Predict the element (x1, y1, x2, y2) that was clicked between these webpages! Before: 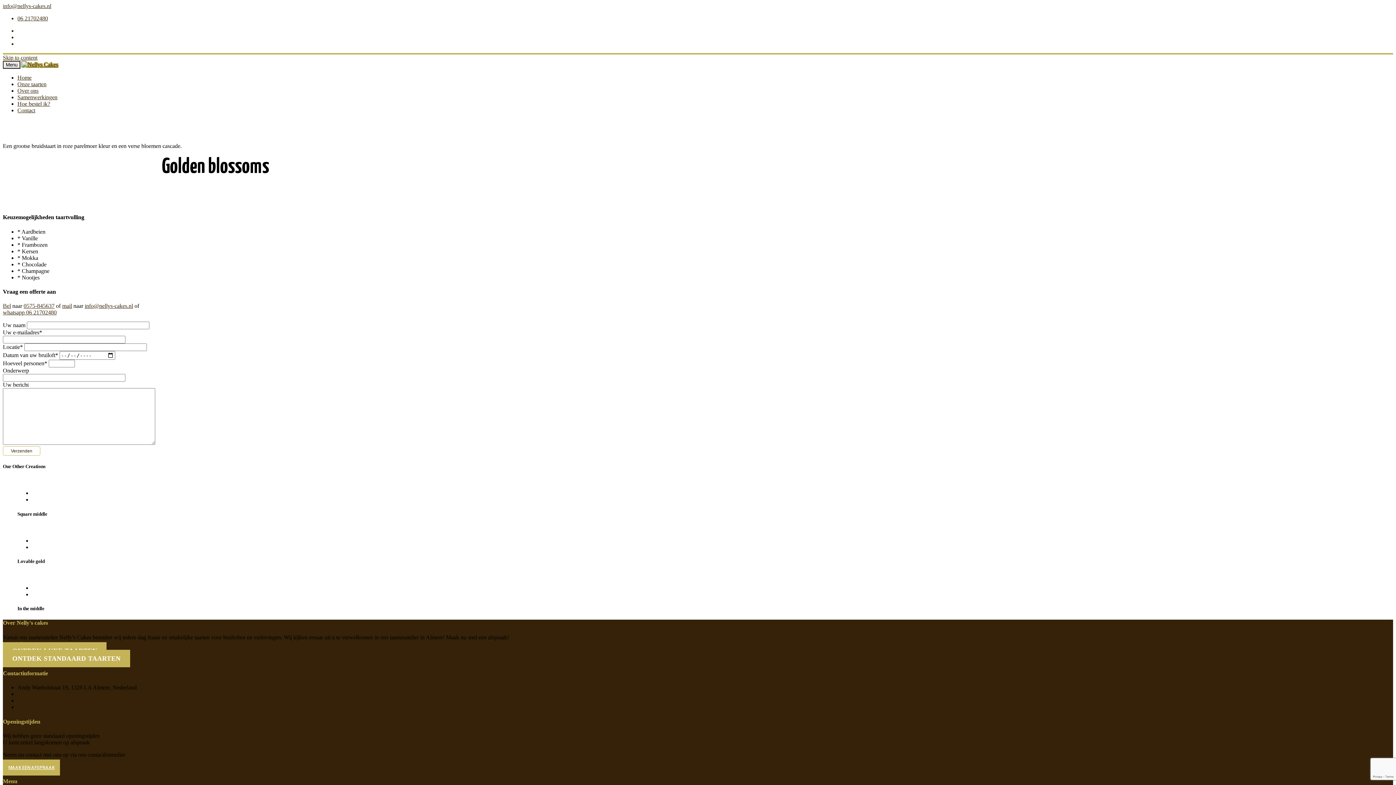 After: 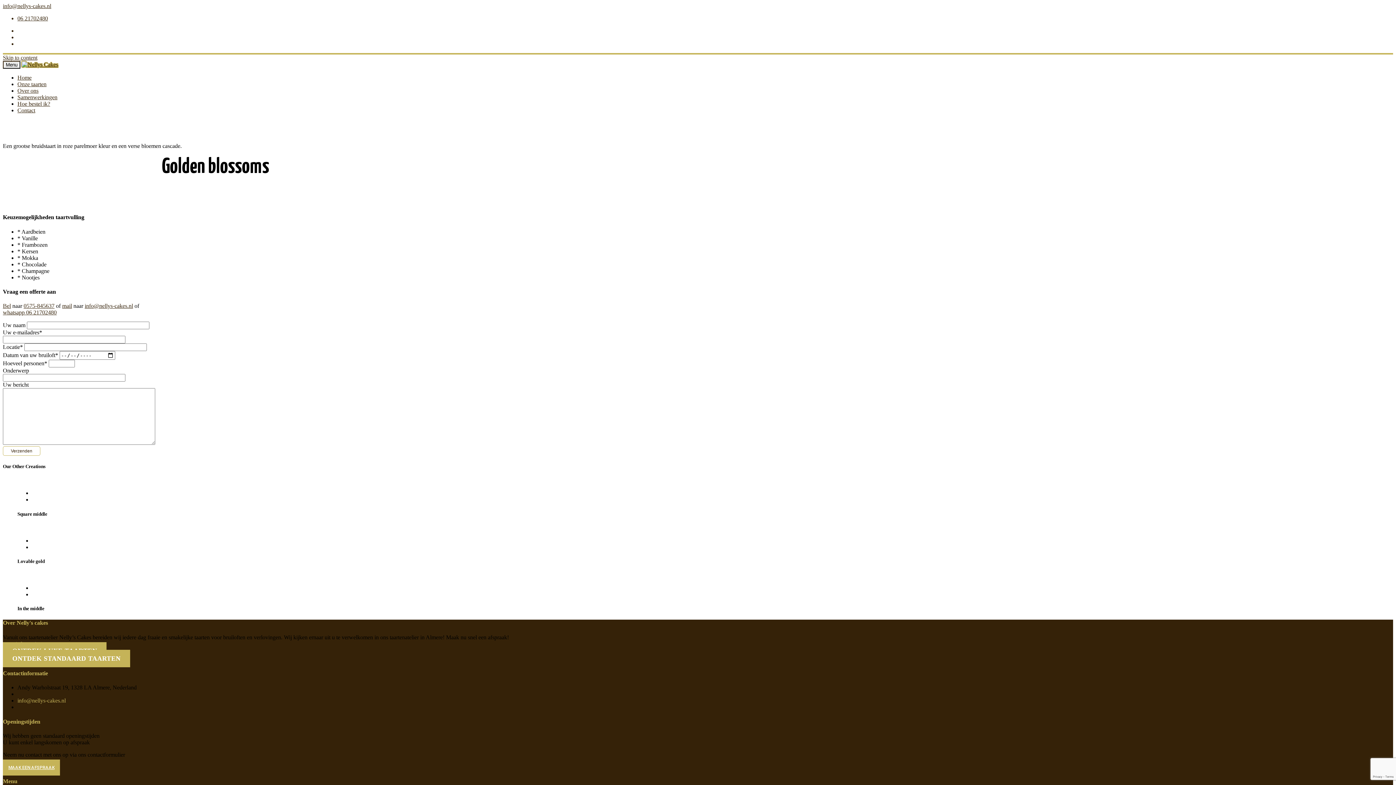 Action: bbox: (17, 697, 65, 704) label: info@nellys-cakes.nl